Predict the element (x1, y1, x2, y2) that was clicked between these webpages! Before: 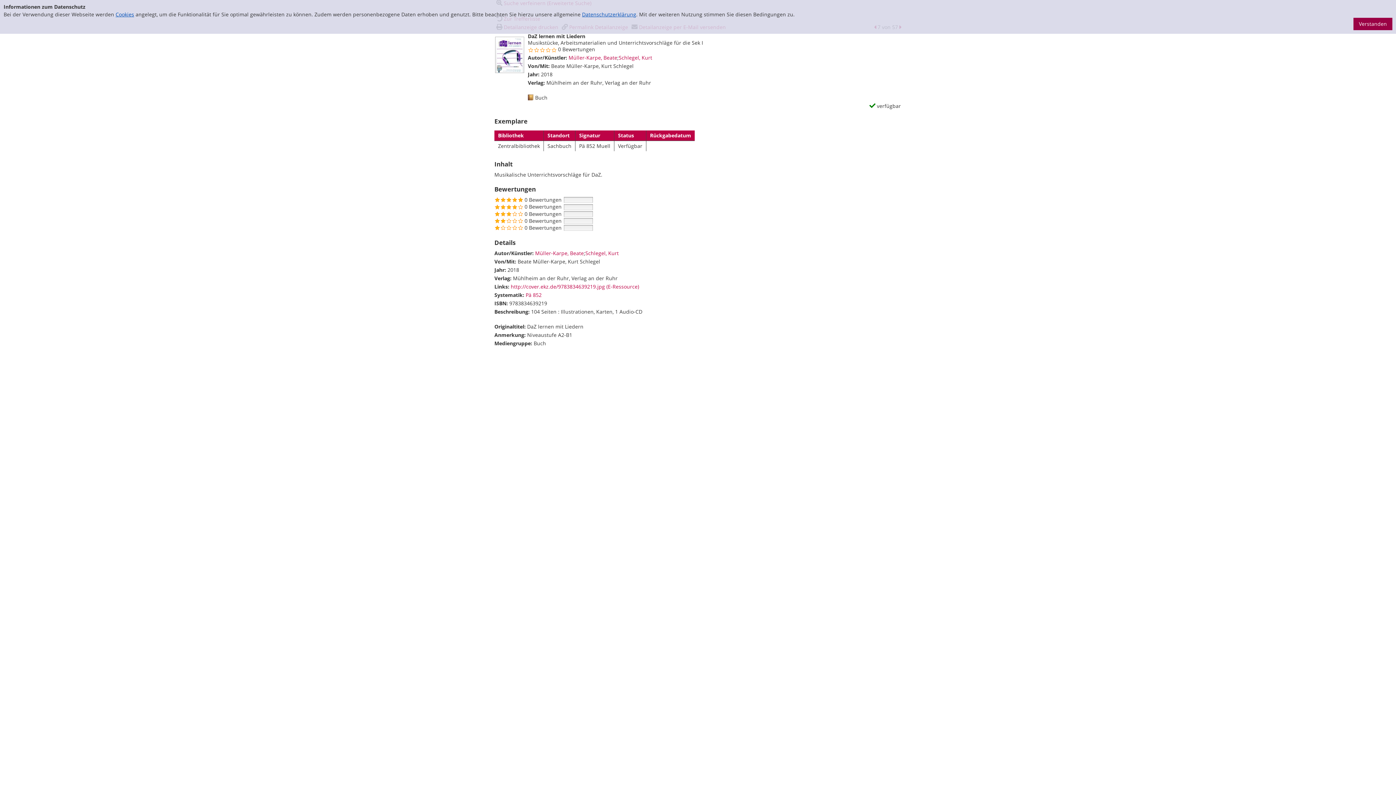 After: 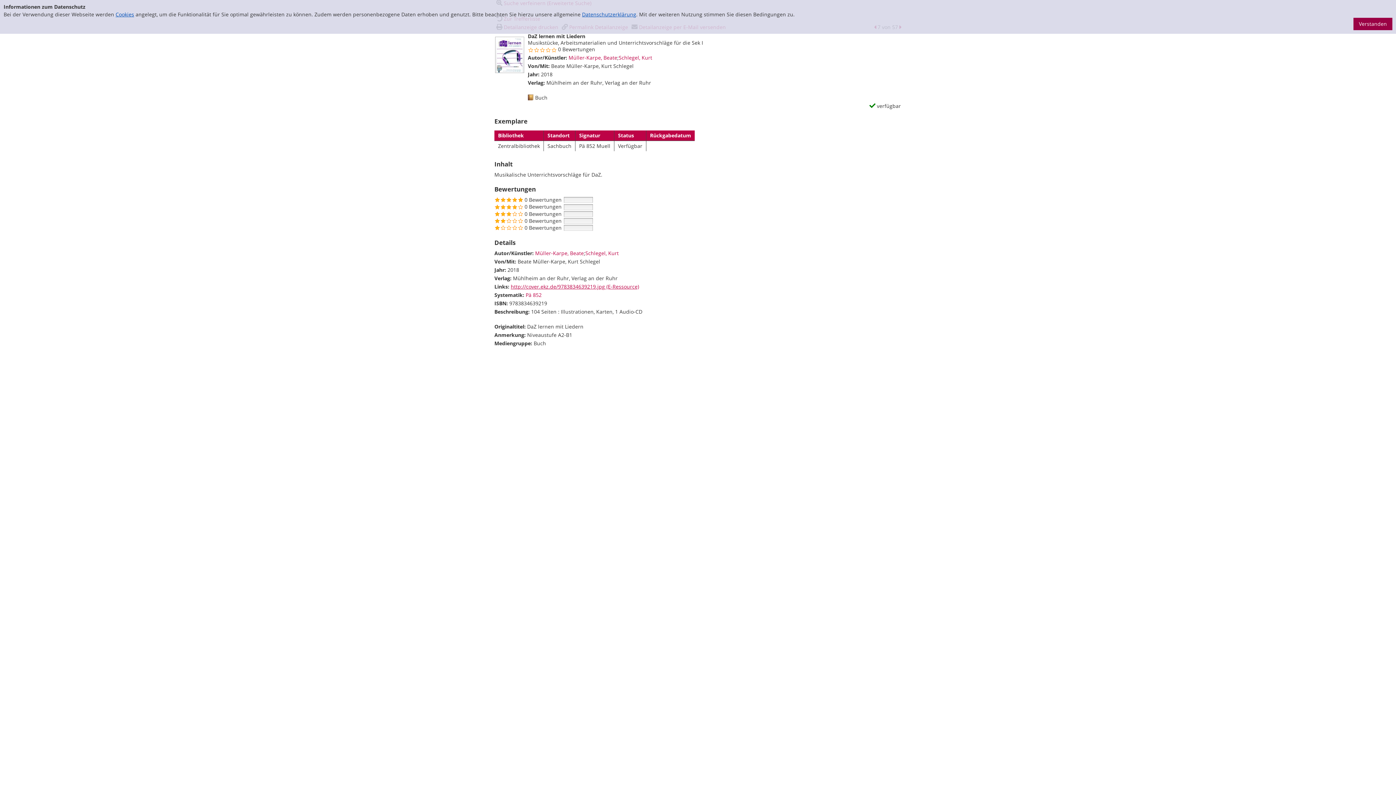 Action: label: http://cover.ekz.de/9783834639219.jpg (E-Ressource) bbox: (510, 283, 639, 290)